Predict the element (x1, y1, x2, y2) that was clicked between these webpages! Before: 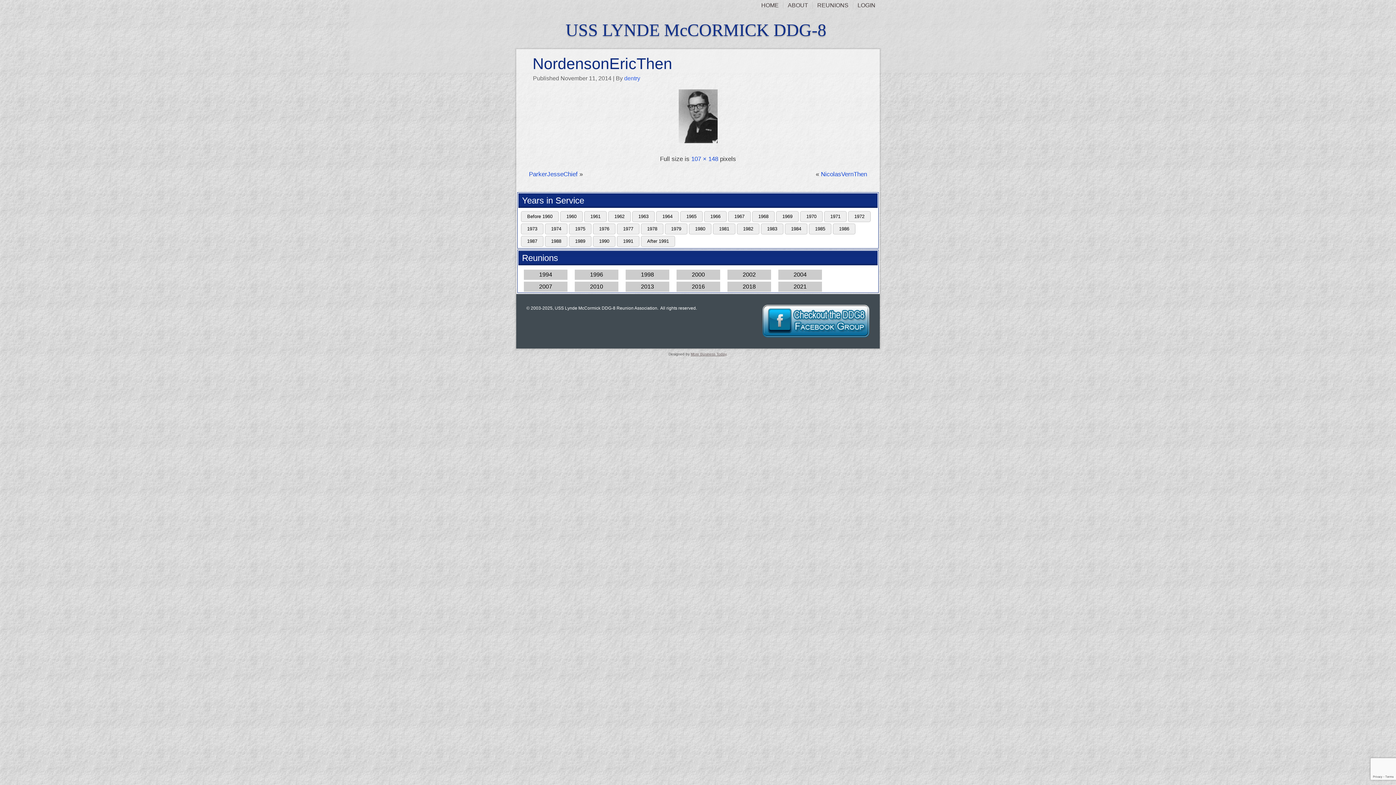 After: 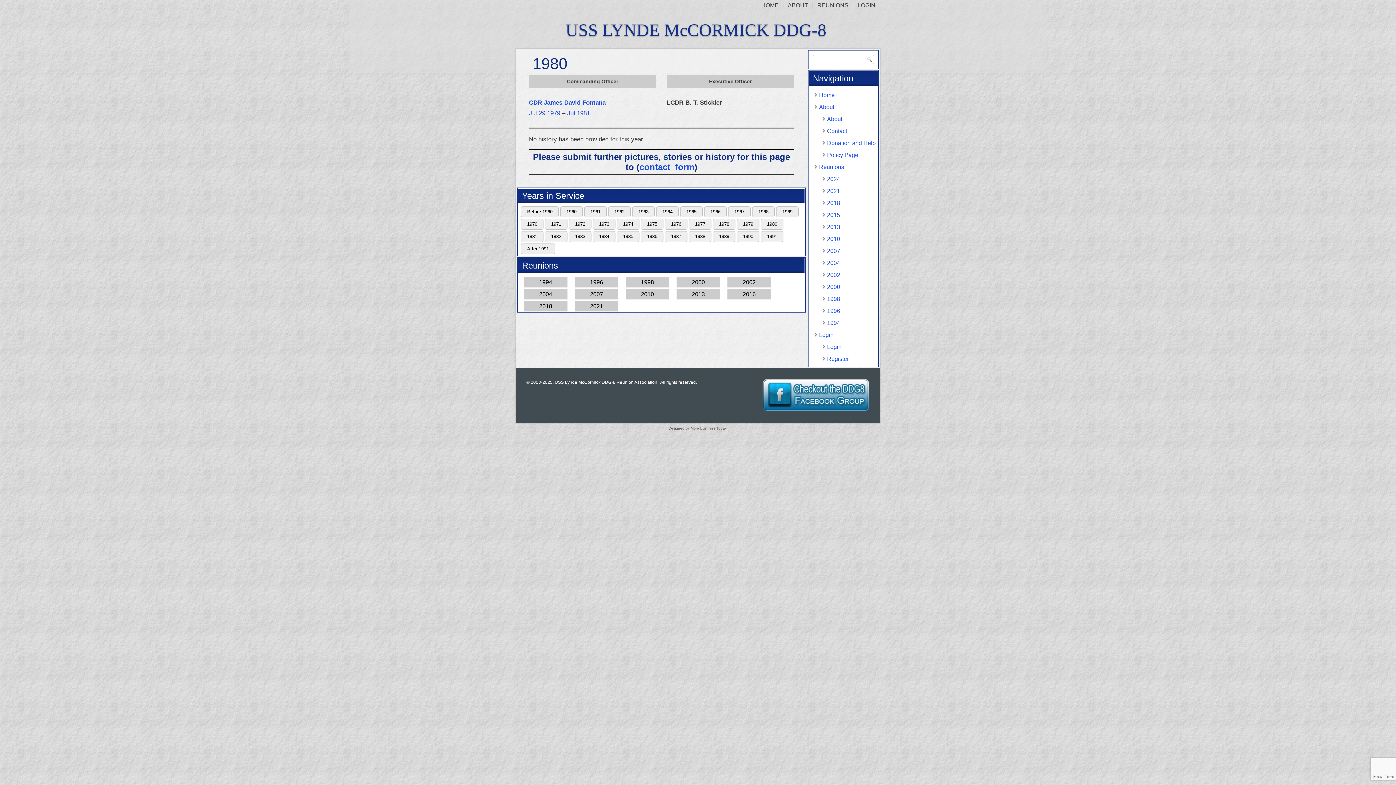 Action: label: 1980 bbox: (689, 223, 711, 234)